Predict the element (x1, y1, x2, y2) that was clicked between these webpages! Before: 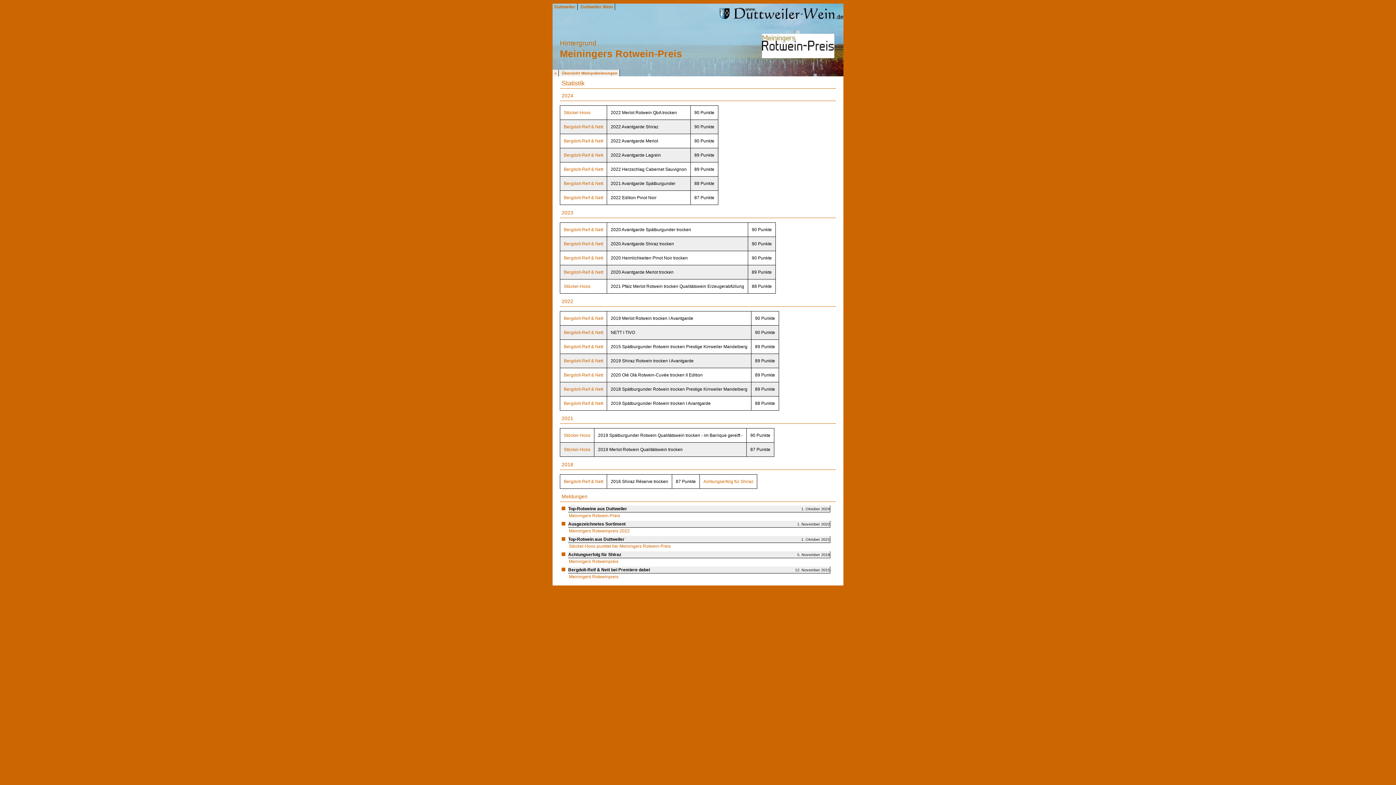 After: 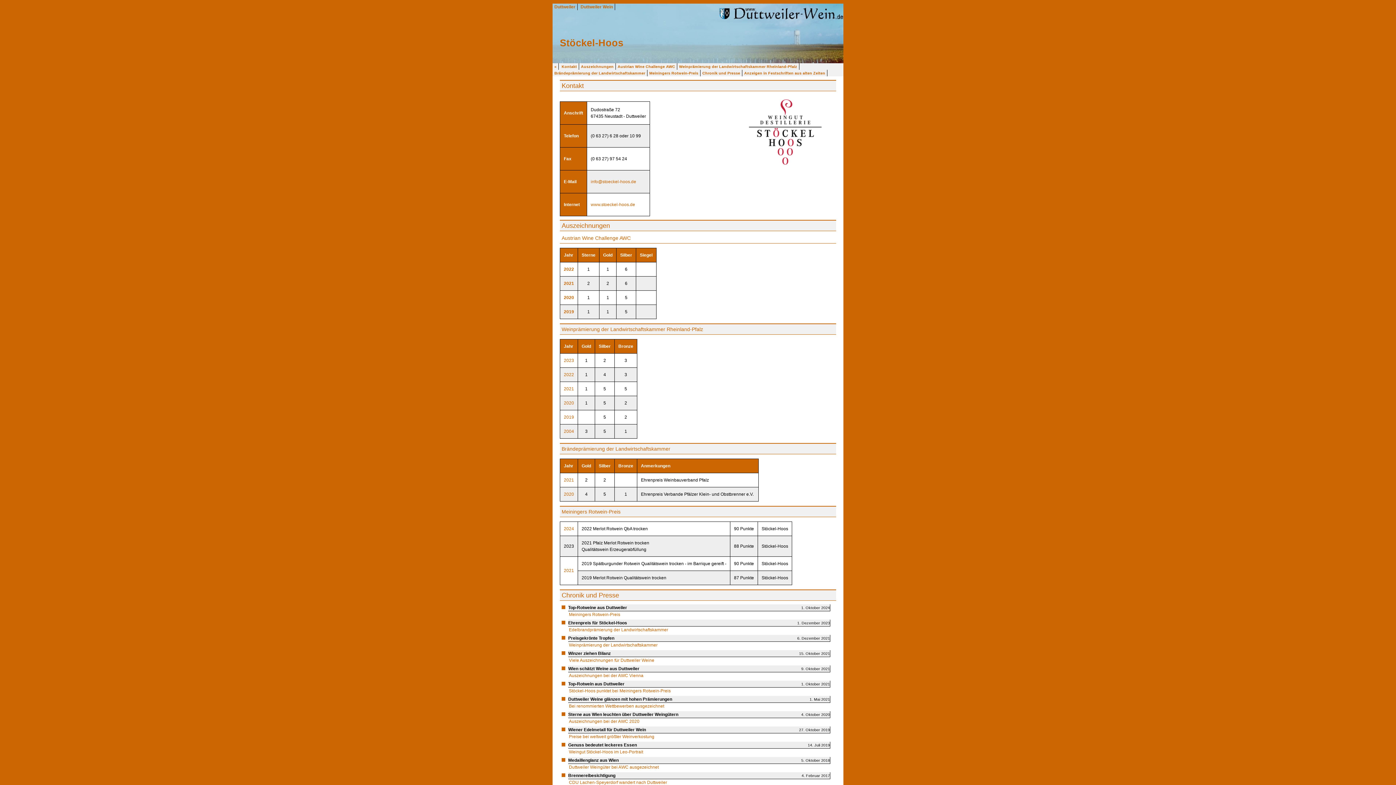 Action: label: Stöckel-Hoos bbox: (564, 110, 590, 115)